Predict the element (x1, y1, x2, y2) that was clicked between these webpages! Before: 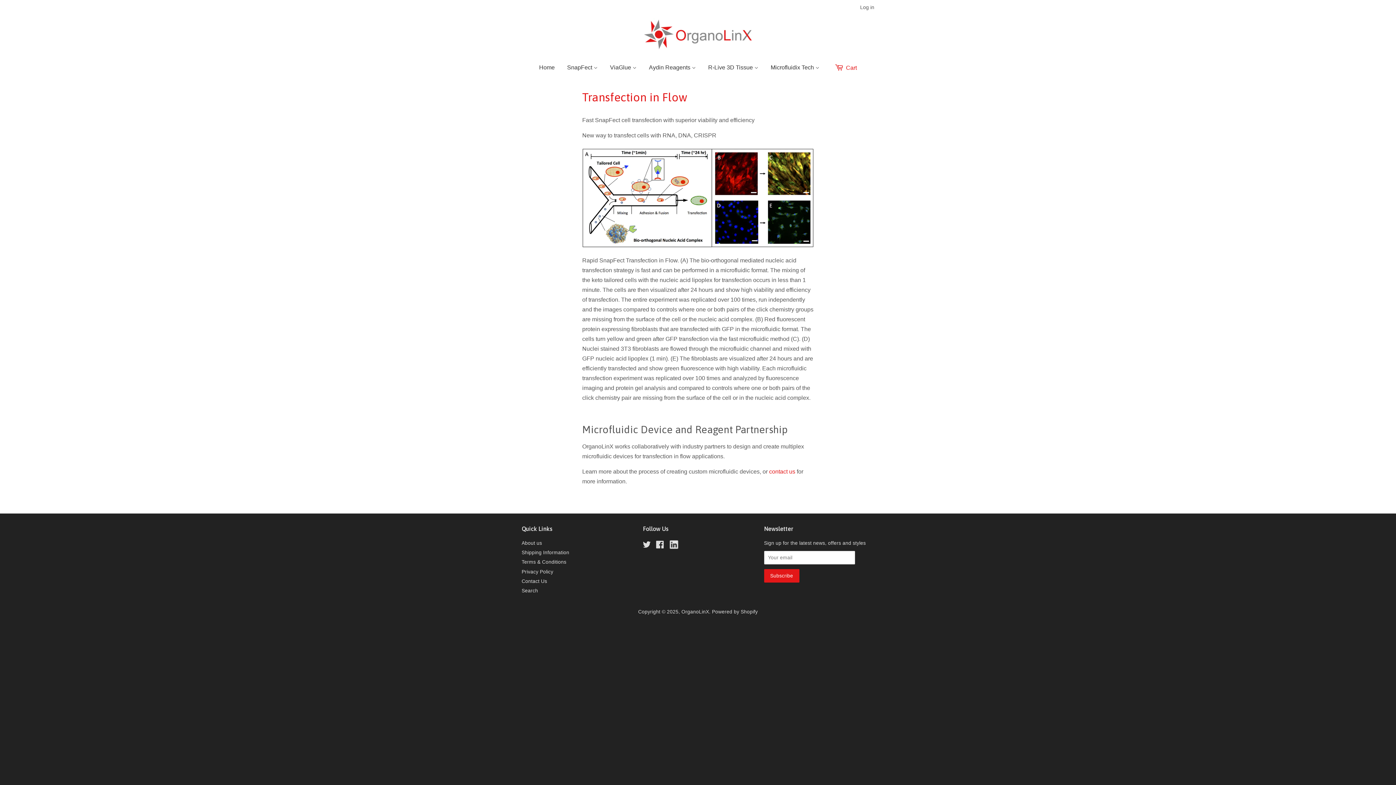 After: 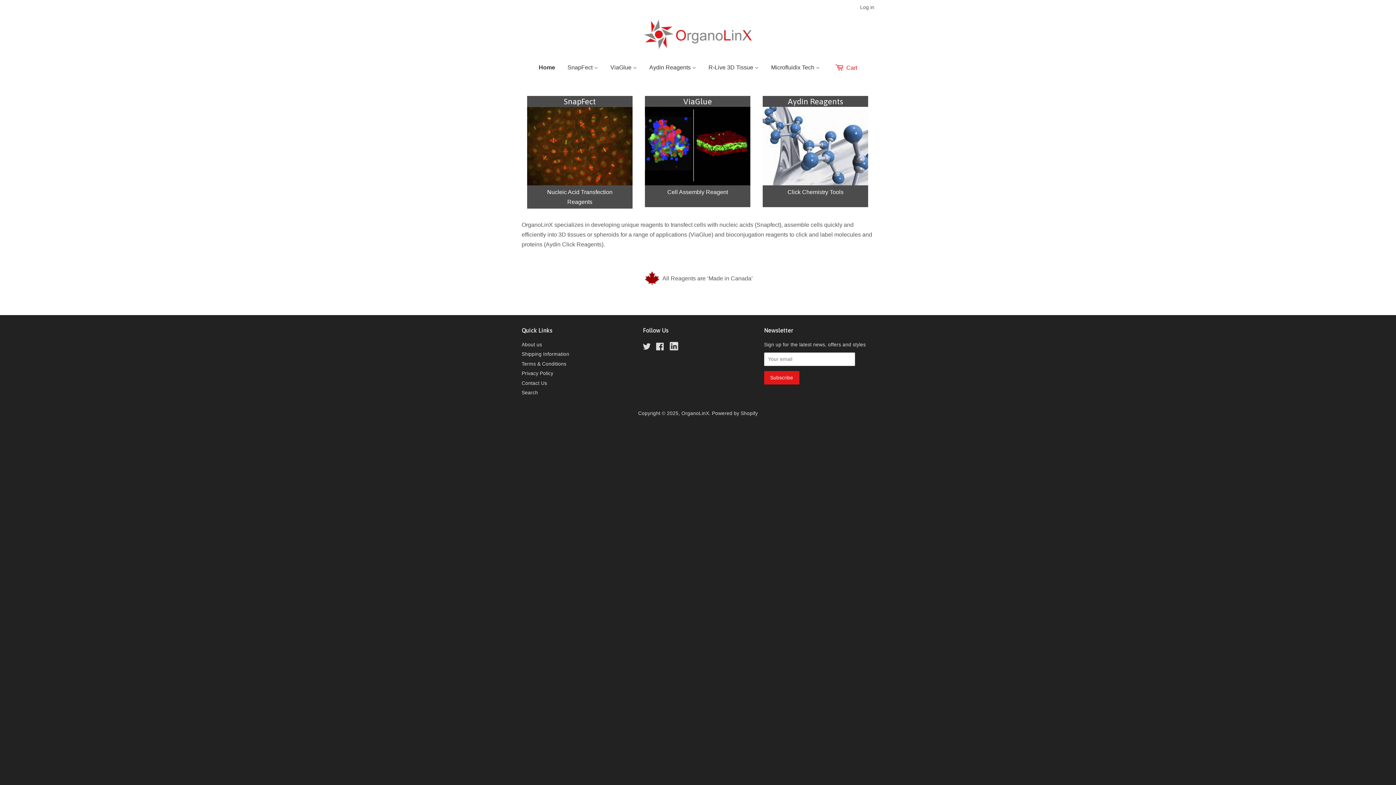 Action: label: OrganoLinX bbox: (681, 609, 709, 614)